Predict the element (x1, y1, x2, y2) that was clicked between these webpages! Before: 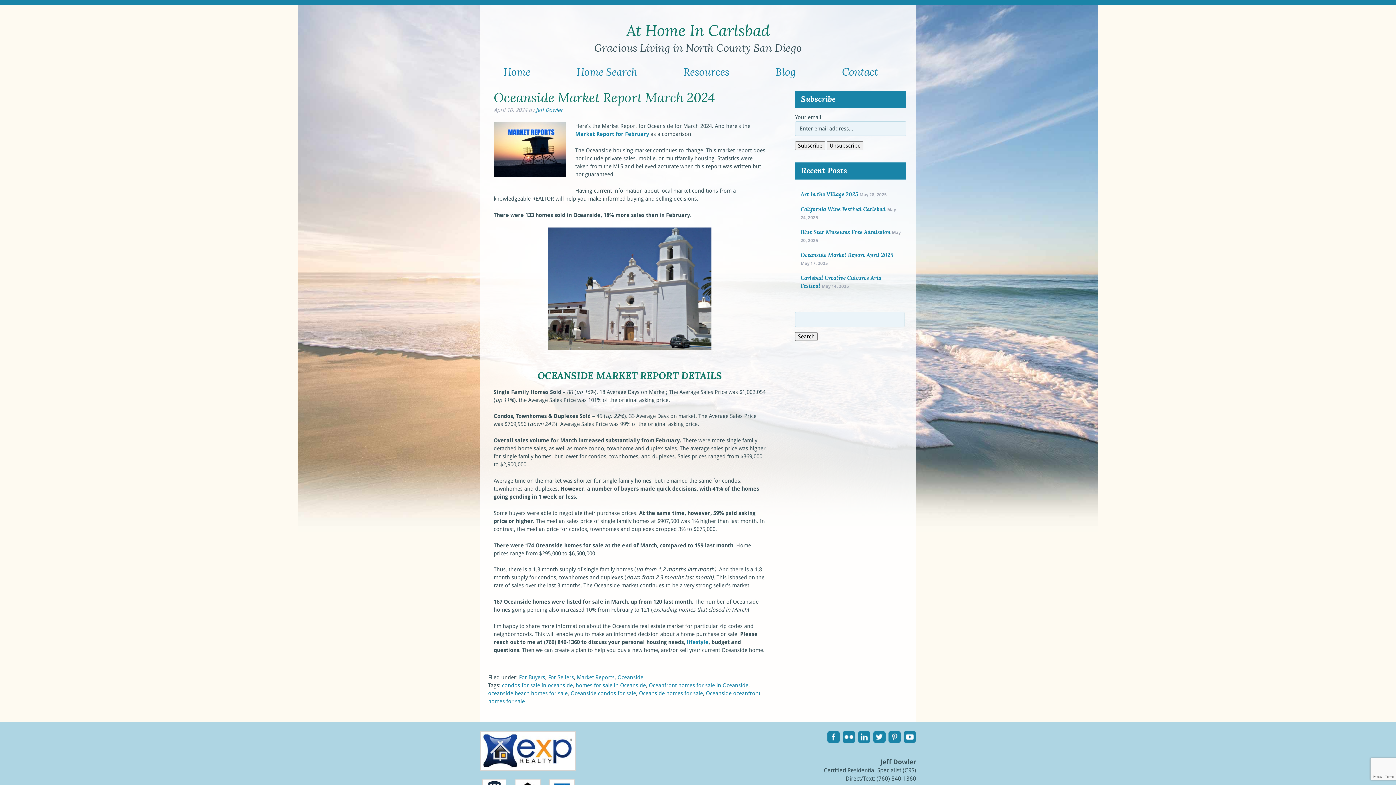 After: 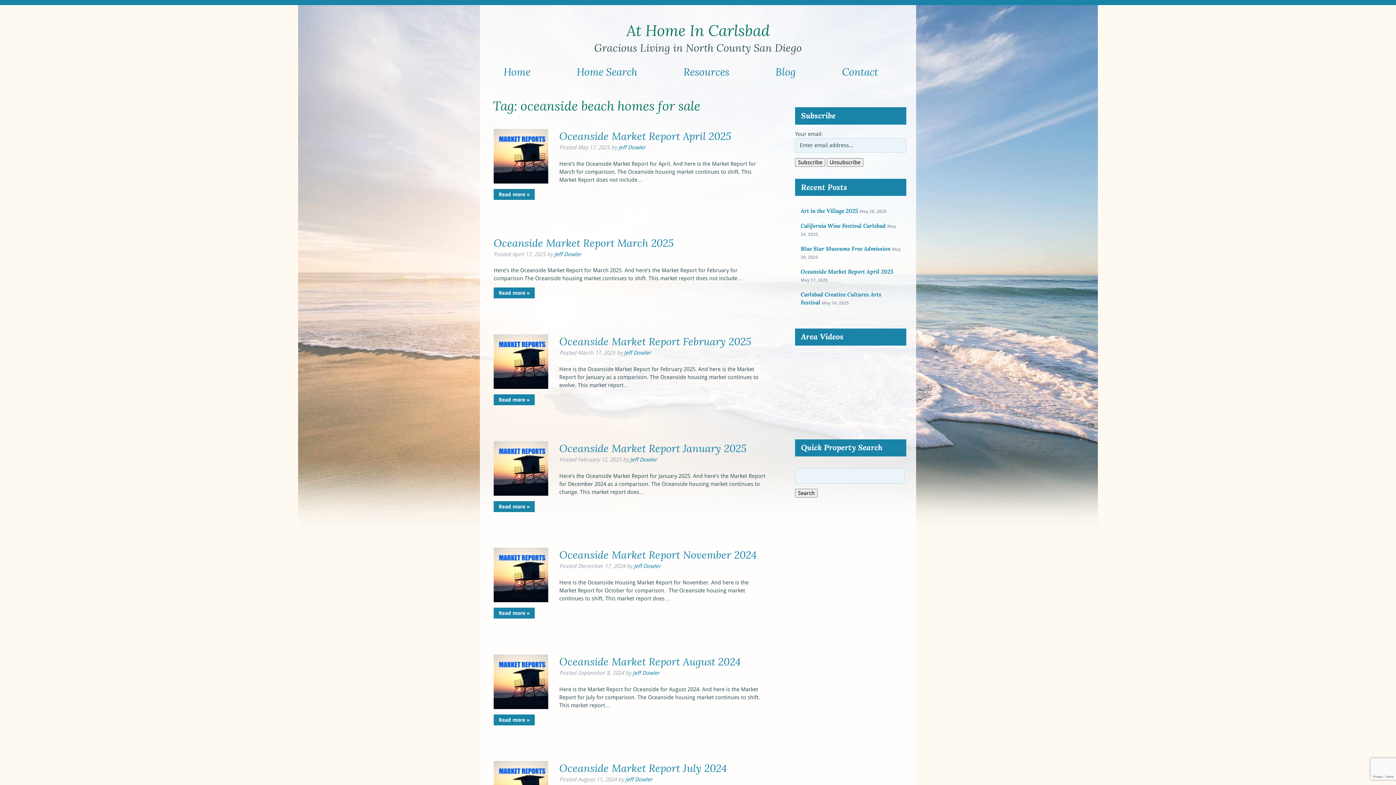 Action: label: oceanside beach homes for sale bbox: (488, 690, 567, 697)